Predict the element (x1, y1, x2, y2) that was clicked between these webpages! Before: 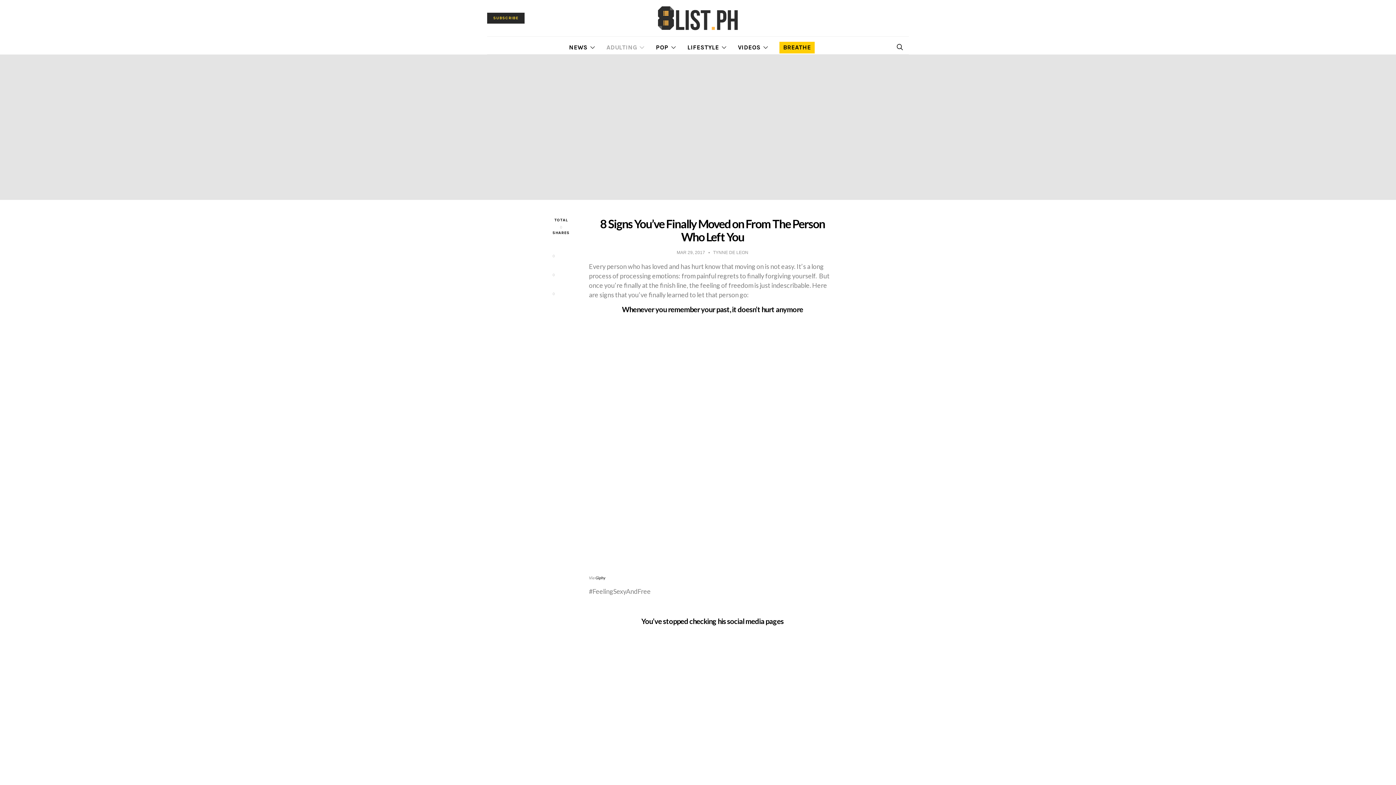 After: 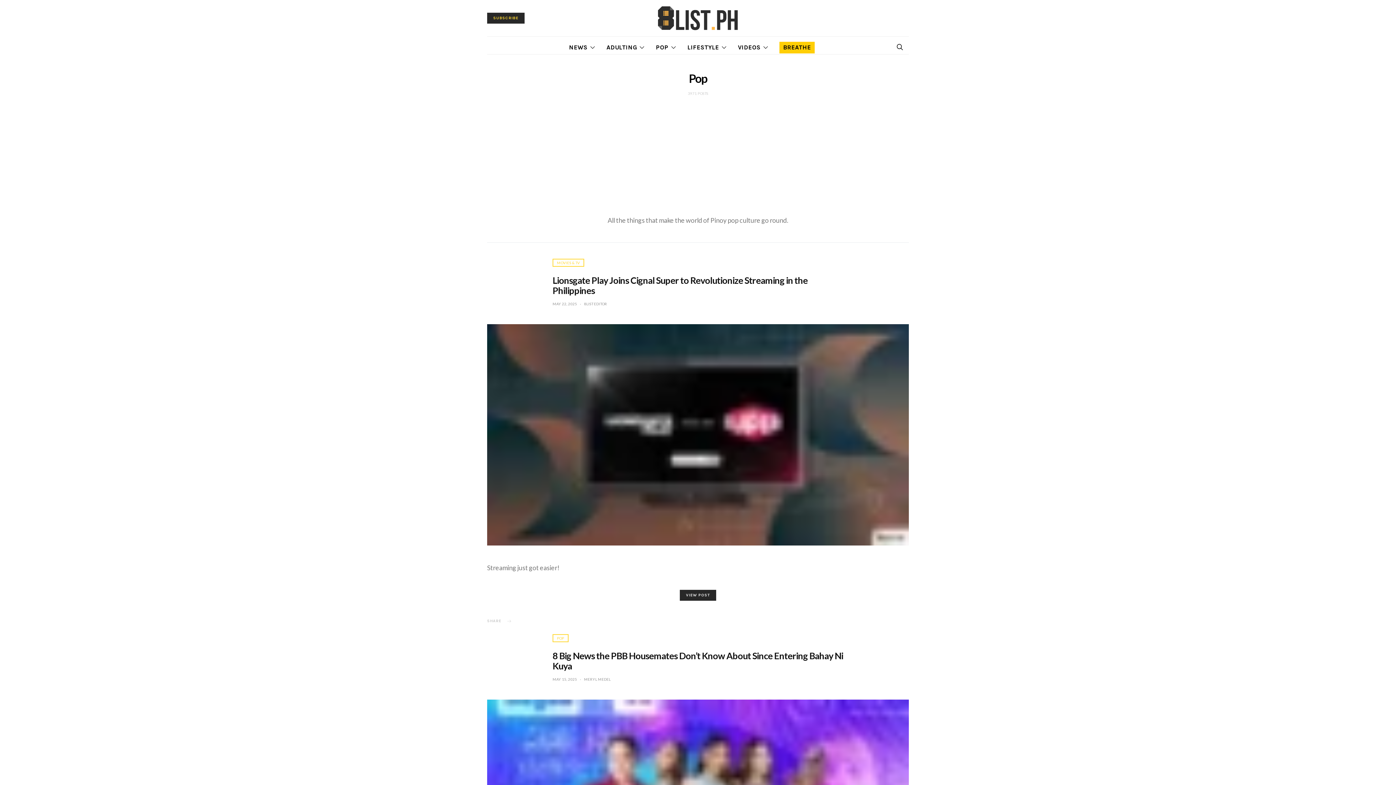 Action: label: POP bbox: (656, 41, 675, 53)